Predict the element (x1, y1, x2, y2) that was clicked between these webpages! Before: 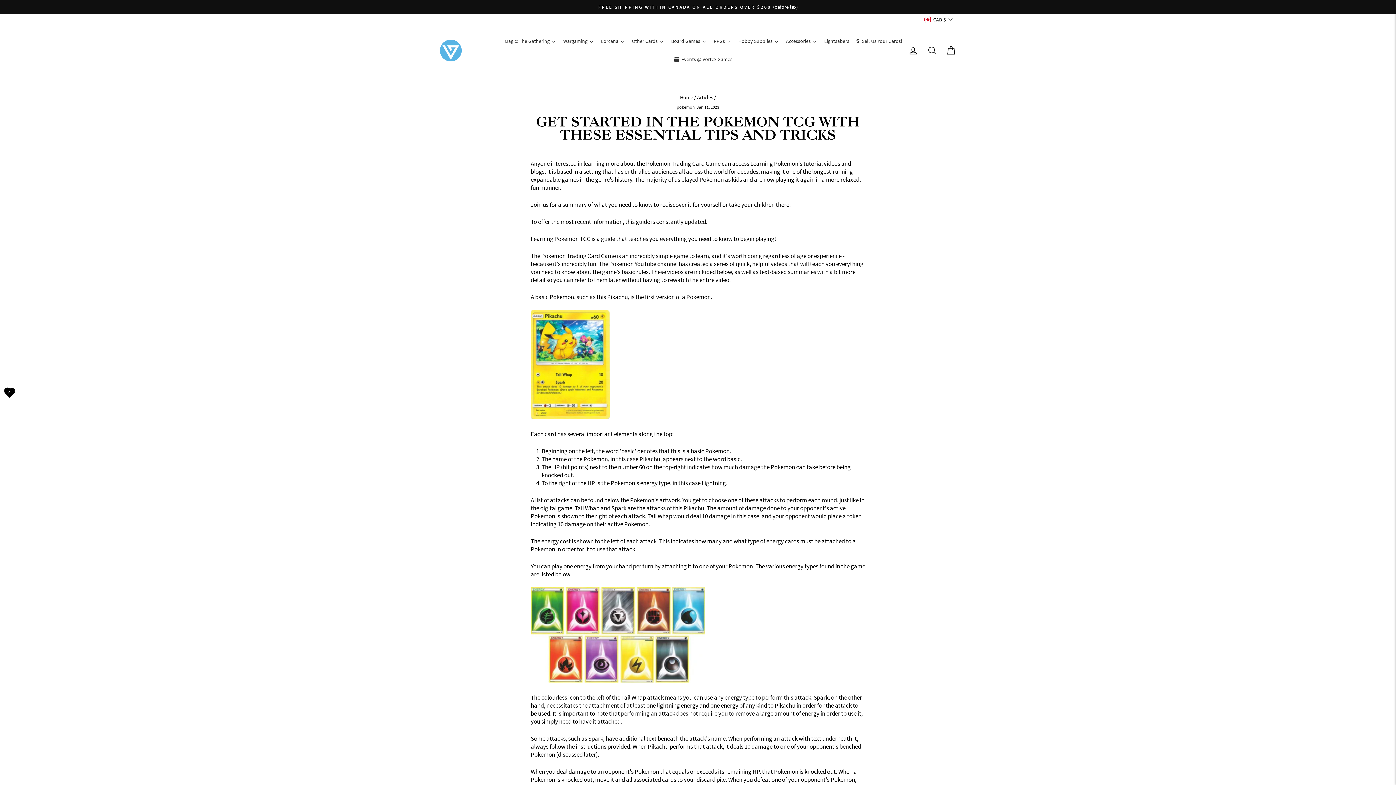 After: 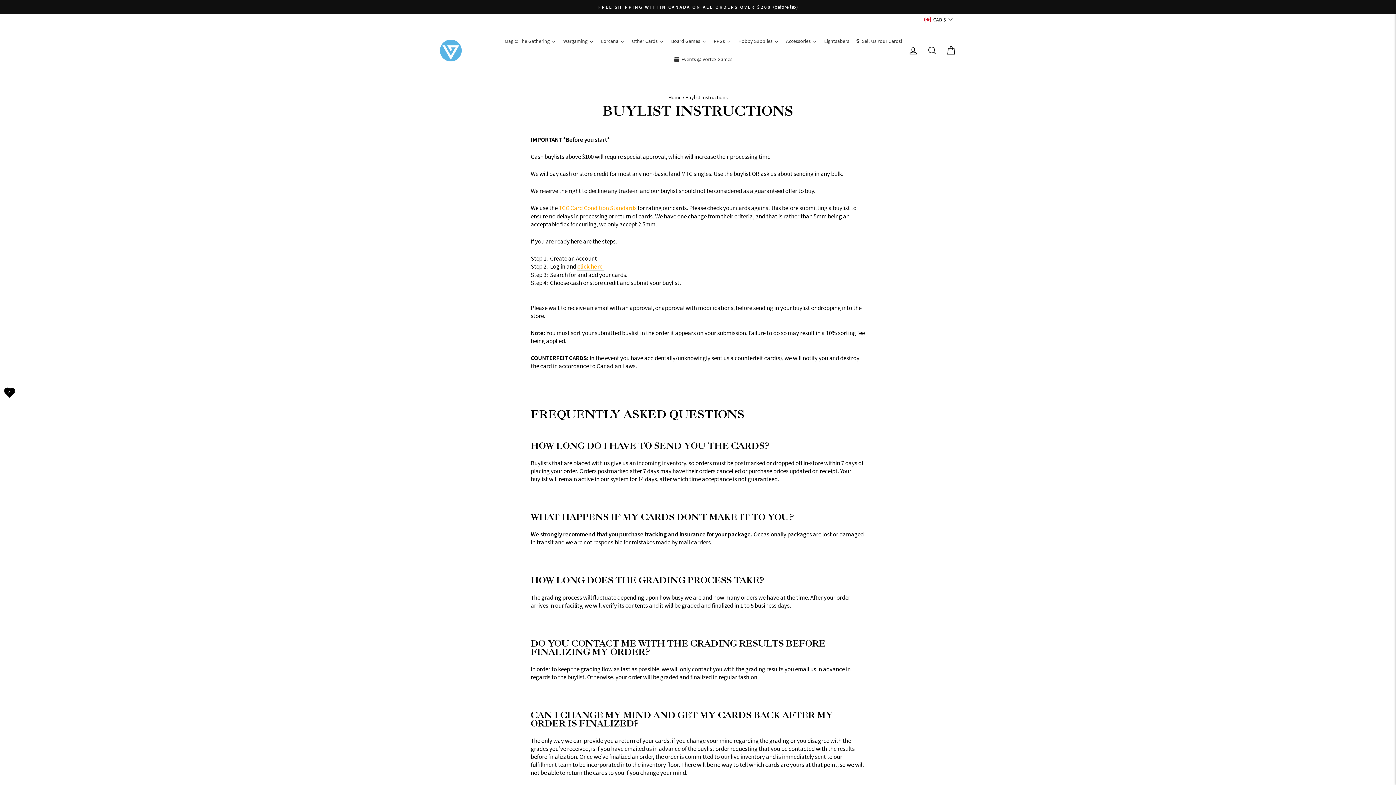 Action: label: Sell Us Your Cards! bbox: (853, 32, 906, 50)